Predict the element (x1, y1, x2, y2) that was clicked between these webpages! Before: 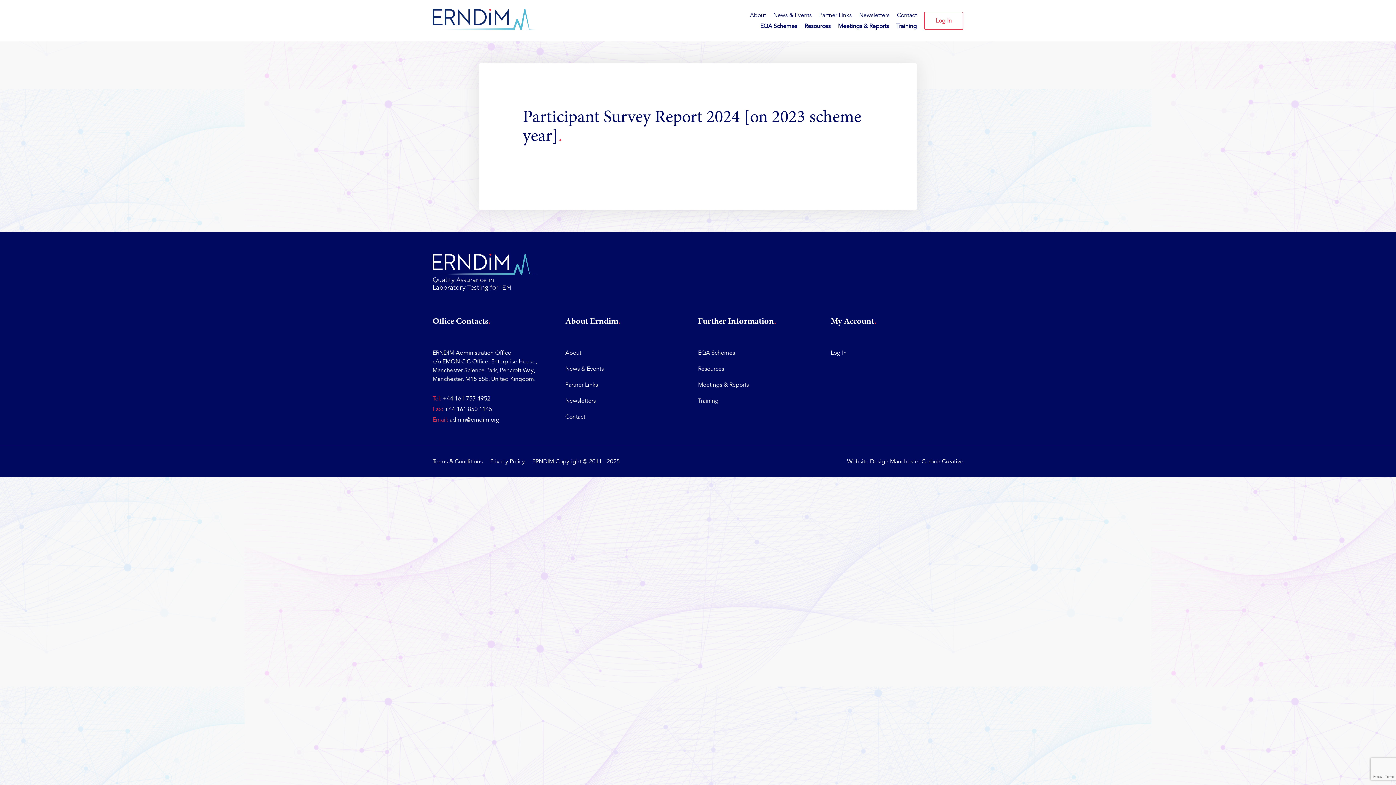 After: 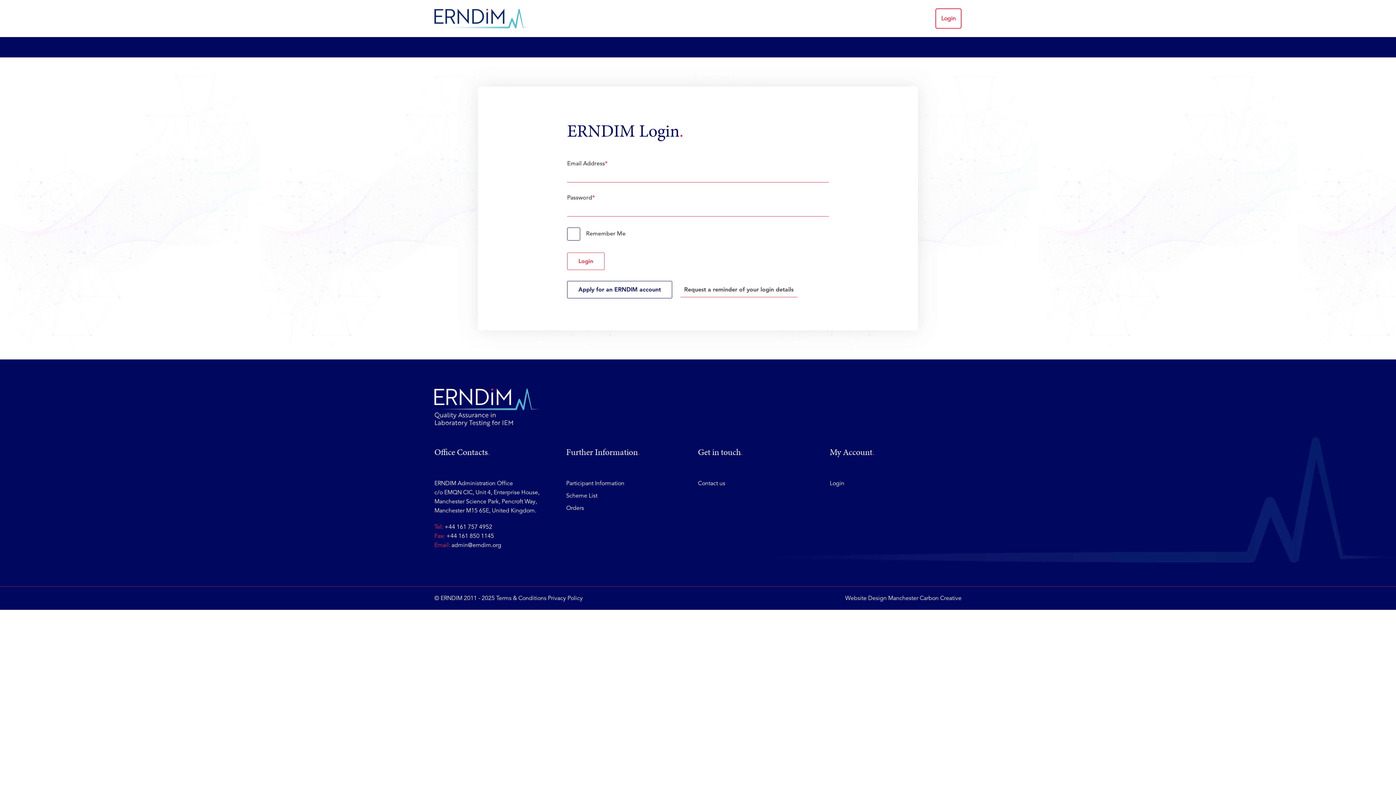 Action: bbox: (925, 12, 962, 29) label: Log In